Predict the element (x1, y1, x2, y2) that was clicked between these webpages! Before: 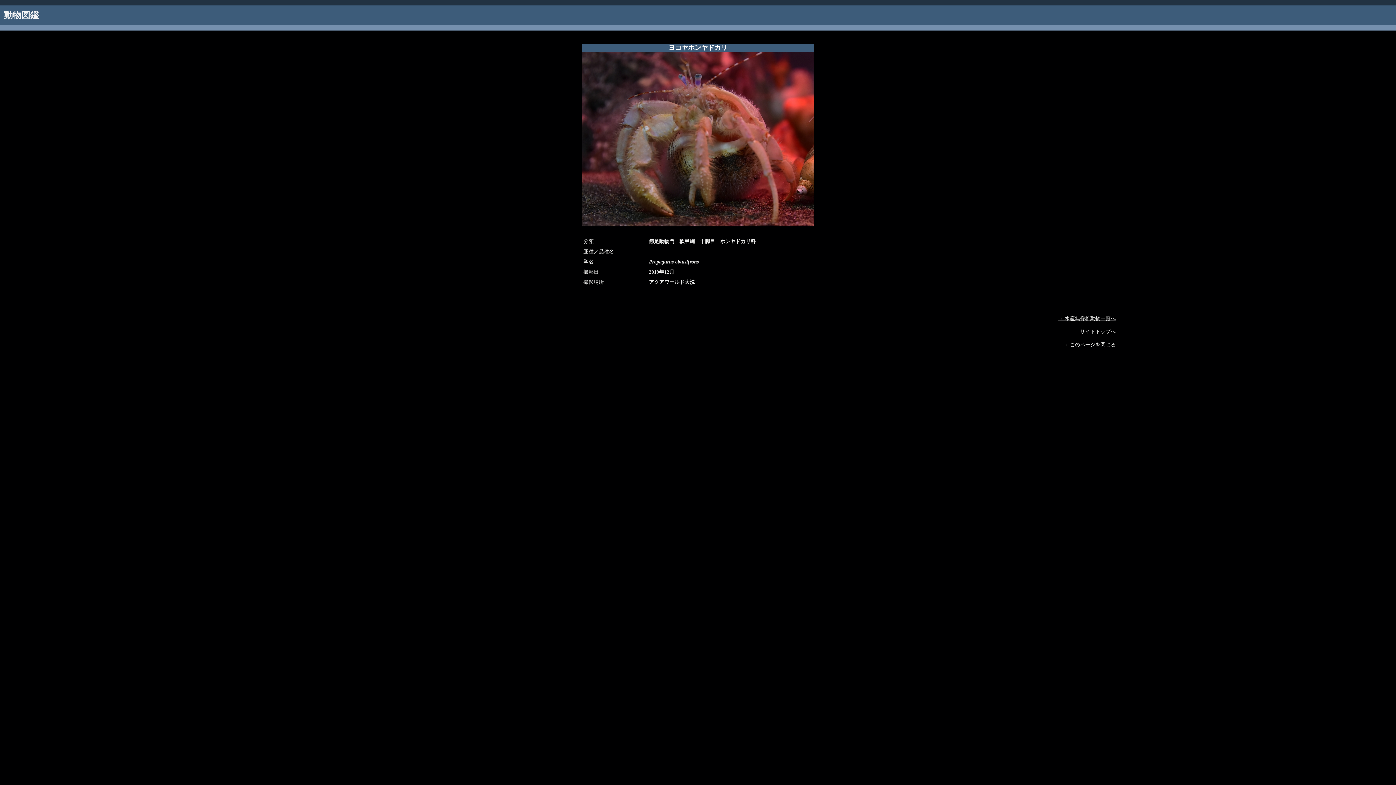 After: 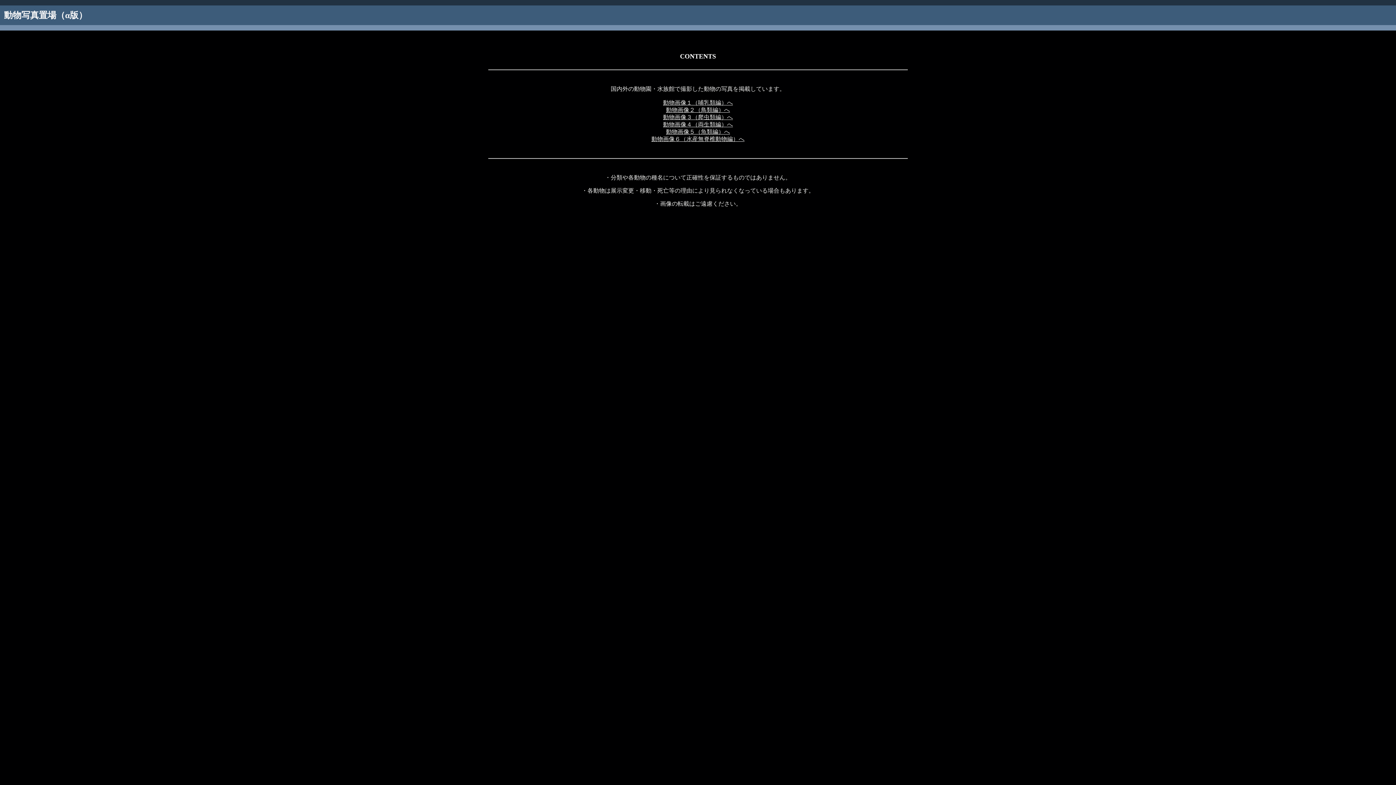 Action: label: → サイトトップへ bbox: (1073, 329, 1116, 334)